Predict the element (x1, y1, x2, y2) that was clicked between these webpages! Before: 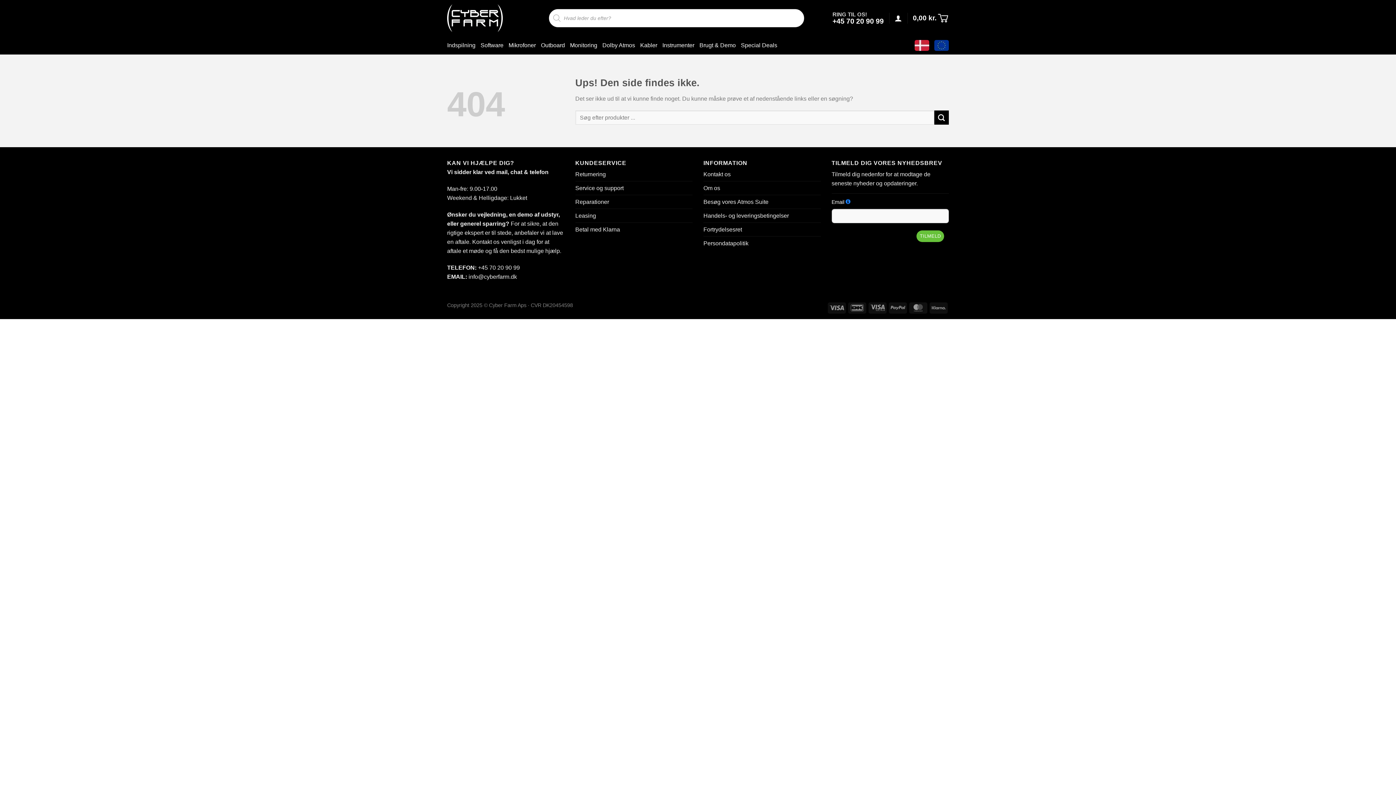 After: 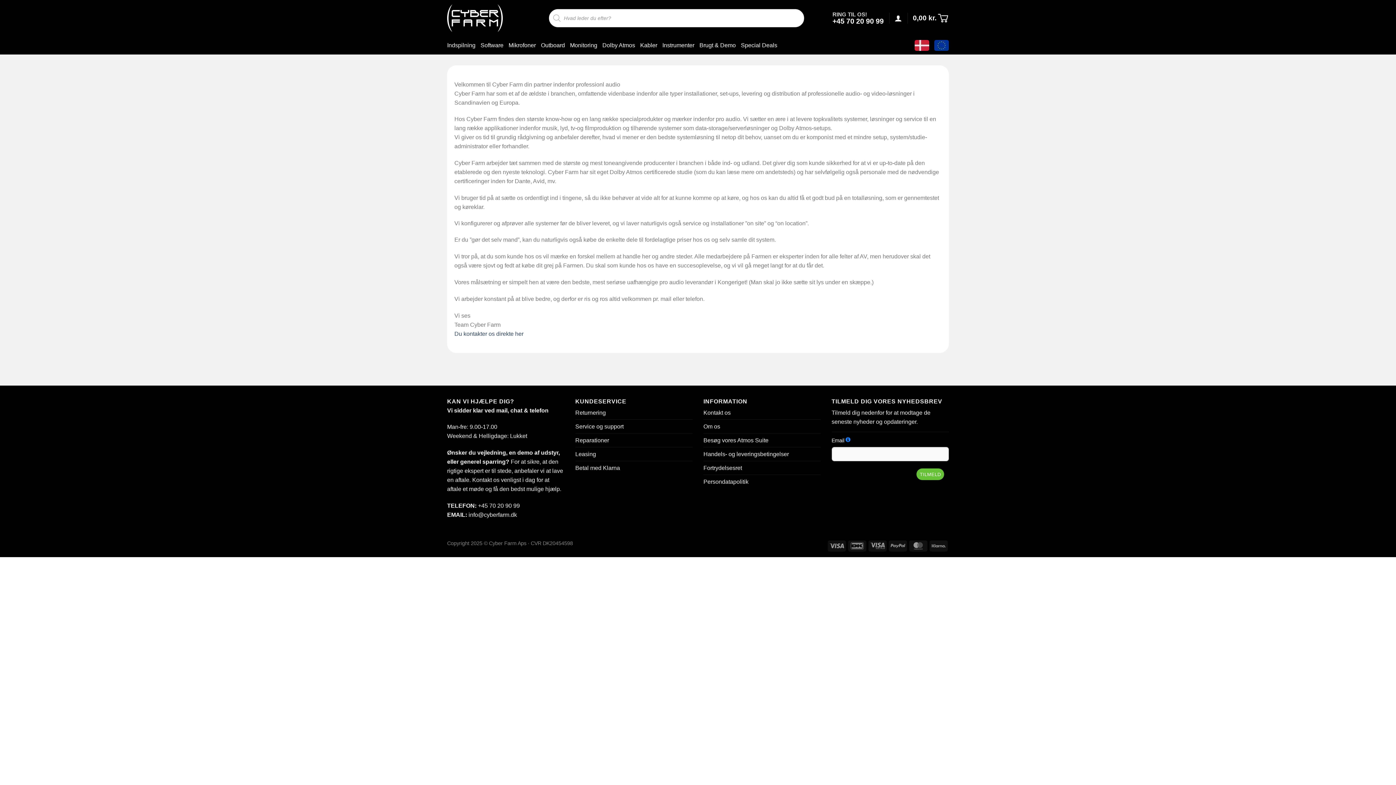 Action: bbox: (703, 181, 720, 195) label: Om os